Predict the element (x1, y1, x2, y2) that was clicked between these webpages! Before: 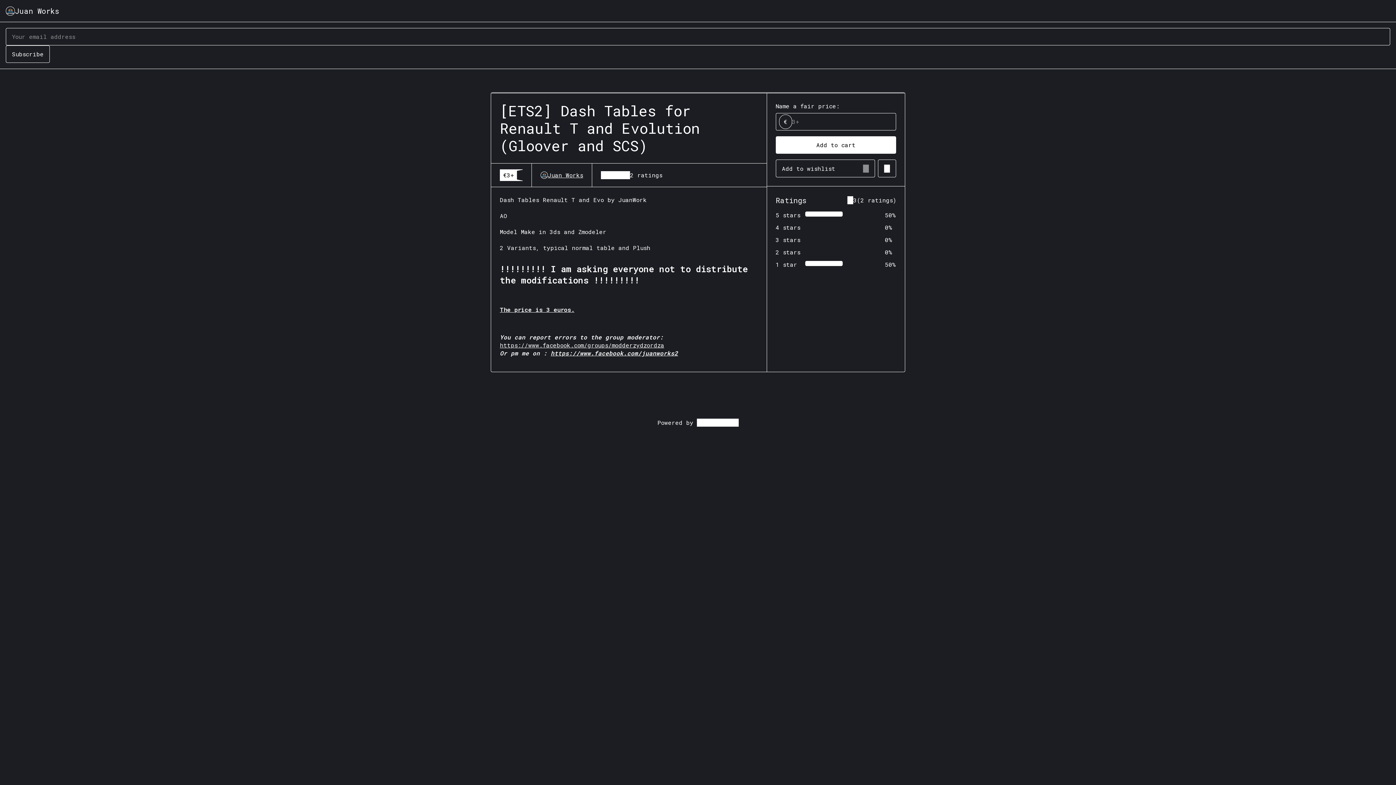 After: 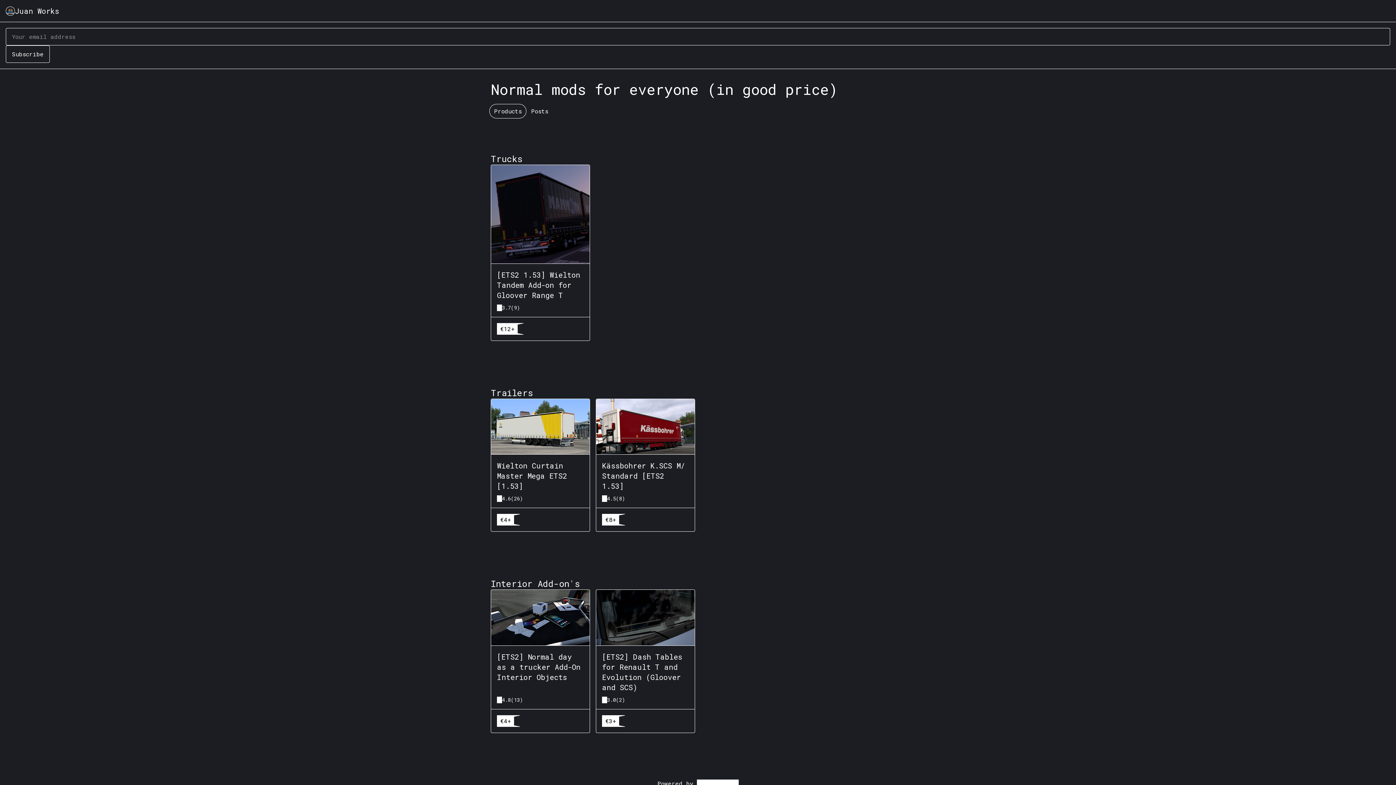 Action: bbox: (14, 5, 59, 16) label: Juan Works